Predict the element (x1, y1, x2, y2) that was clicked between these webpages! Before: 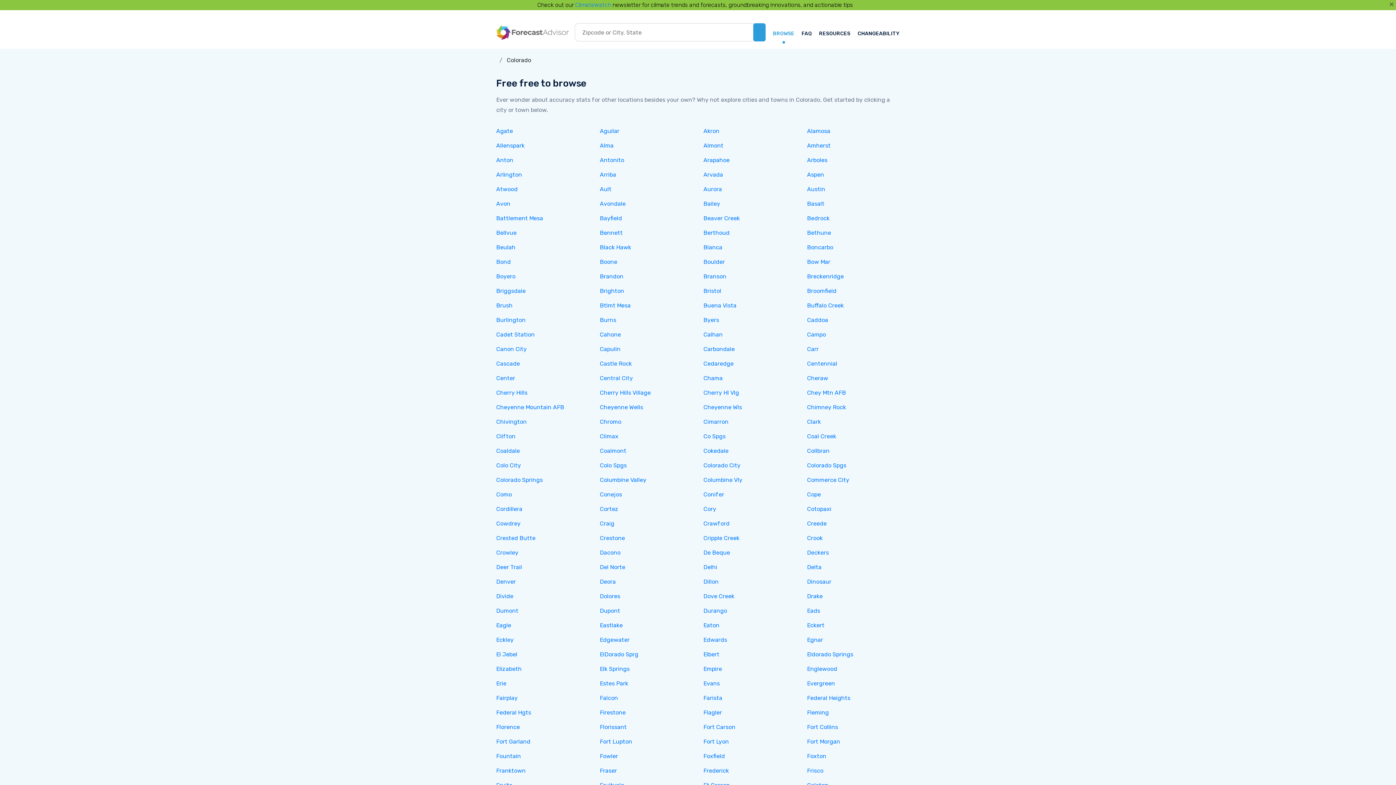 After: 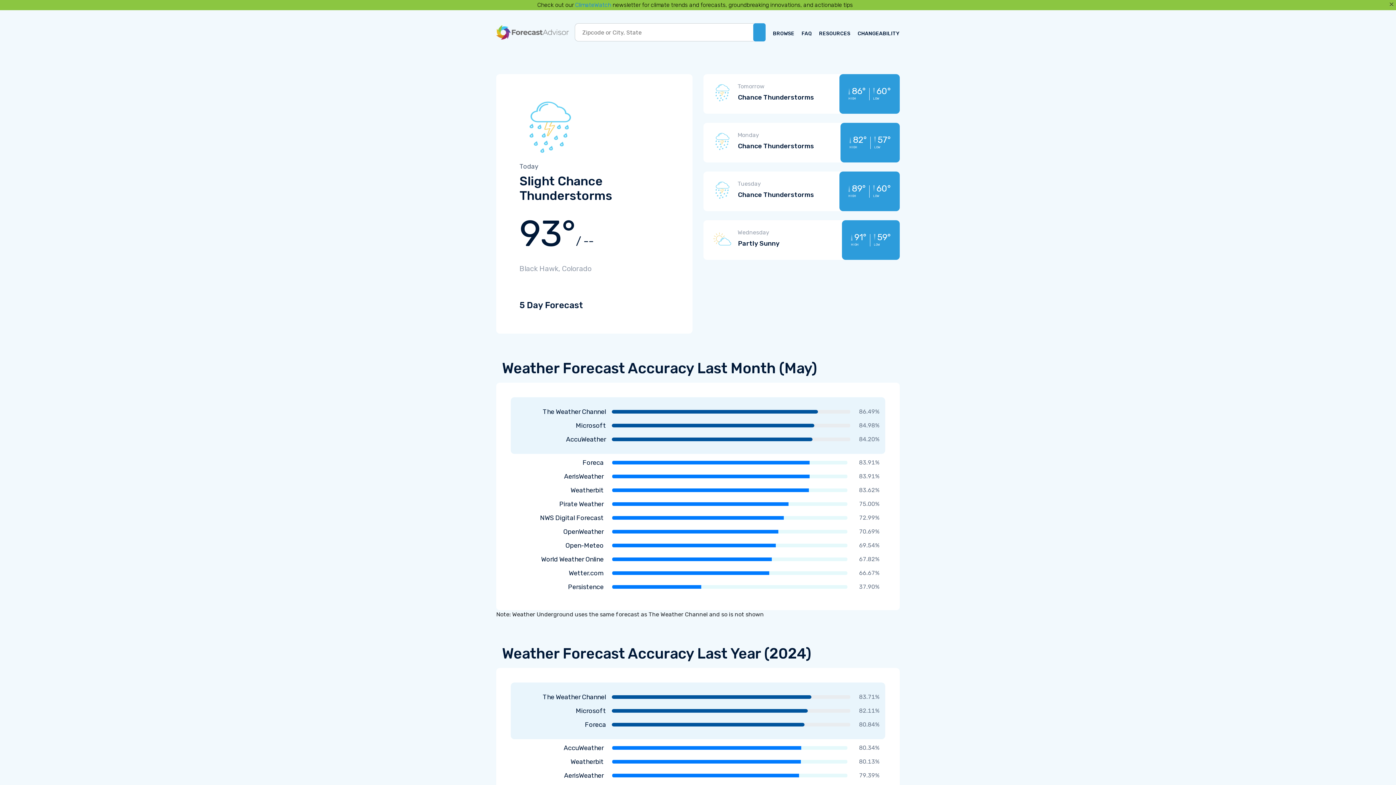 Action: label: Black Hawk bbox: (600, 244, 631, 250)